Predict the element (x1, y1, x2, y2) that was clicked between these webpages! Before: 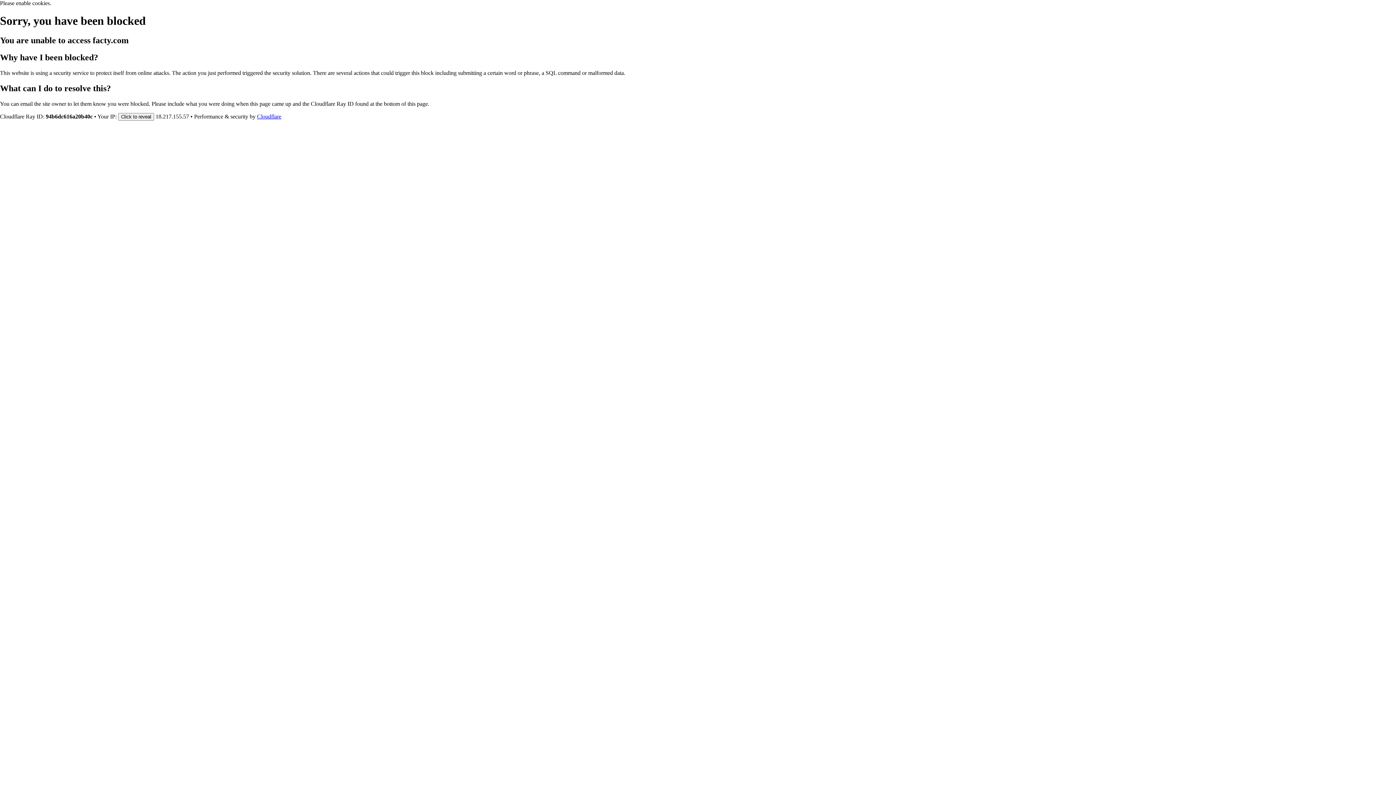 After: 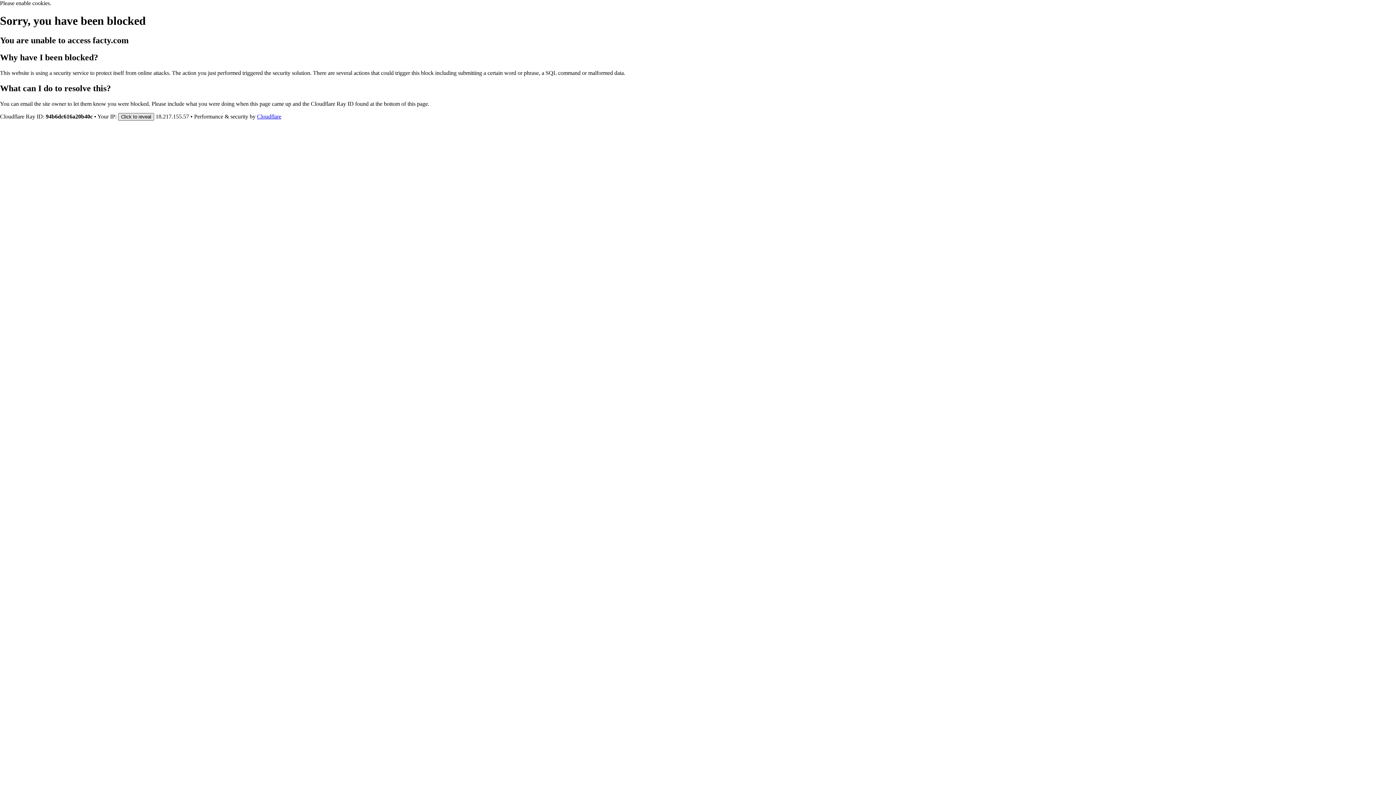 Action: label: Click to reveal bbox: (118, 112, 154, 120)